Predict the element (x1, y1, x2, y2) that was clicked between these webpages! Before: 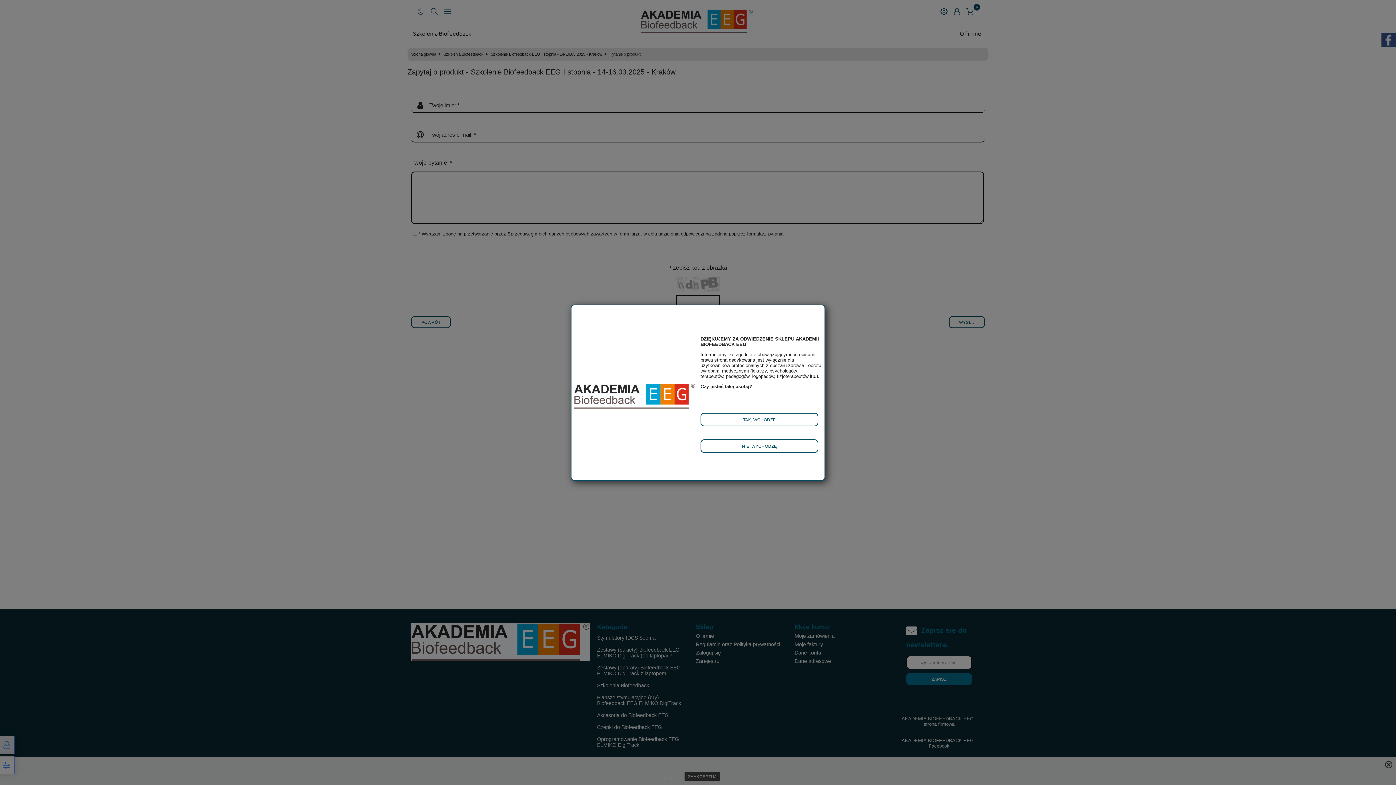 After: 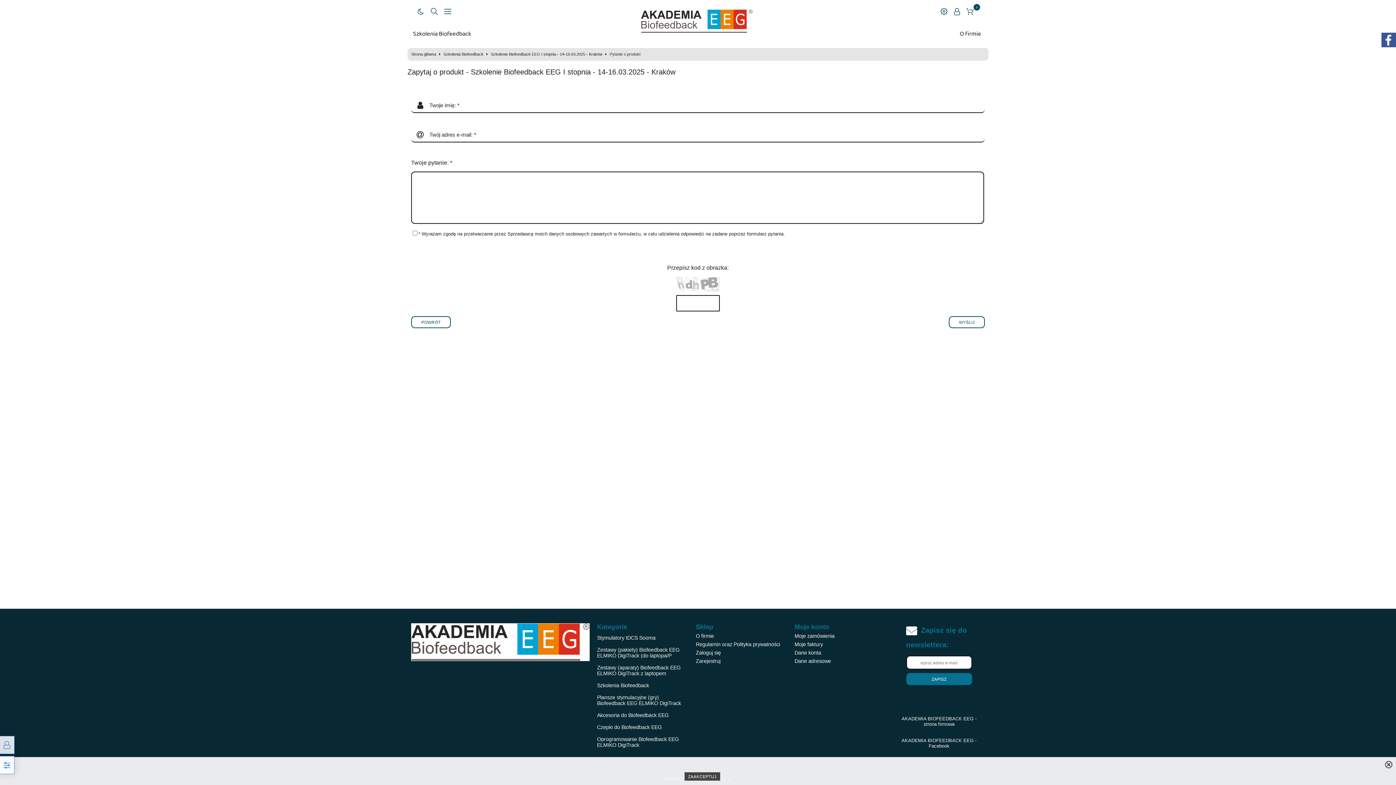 Action: bbox: (700, 412, 818, 426) label: TAK, WCHODZĘ